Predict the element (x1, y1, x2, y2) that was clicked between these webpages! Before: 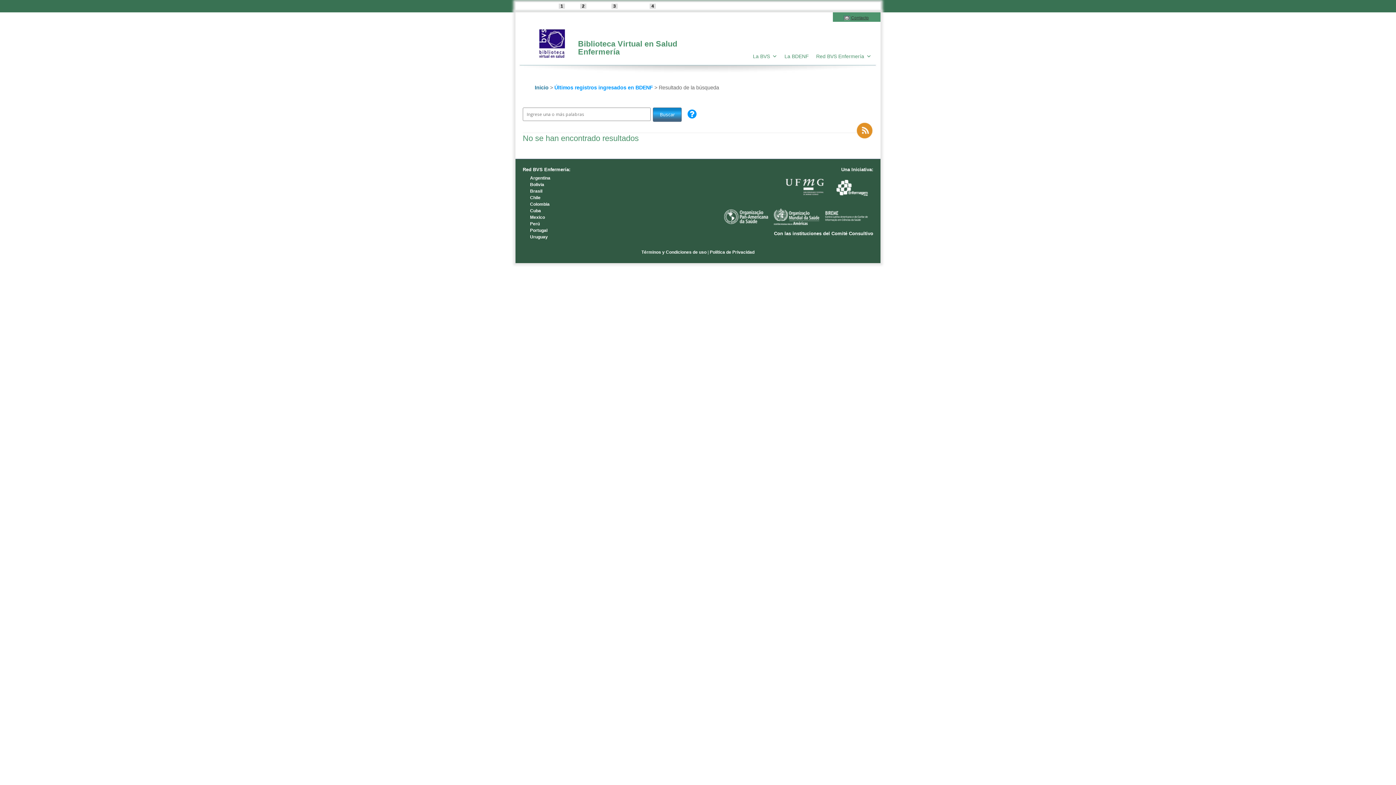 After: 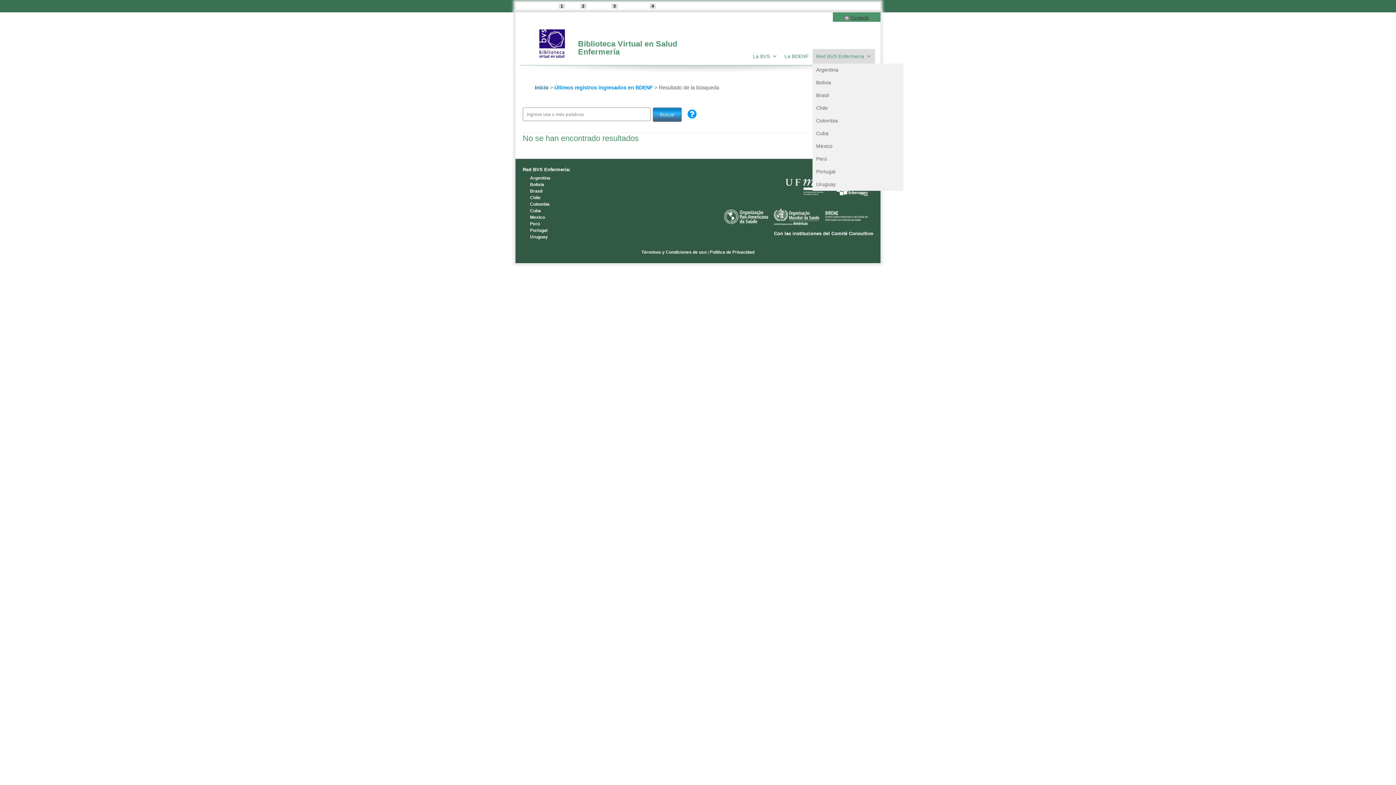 Action: bbox: (812, 49, 875, 63) label: Red BVS Enfermería